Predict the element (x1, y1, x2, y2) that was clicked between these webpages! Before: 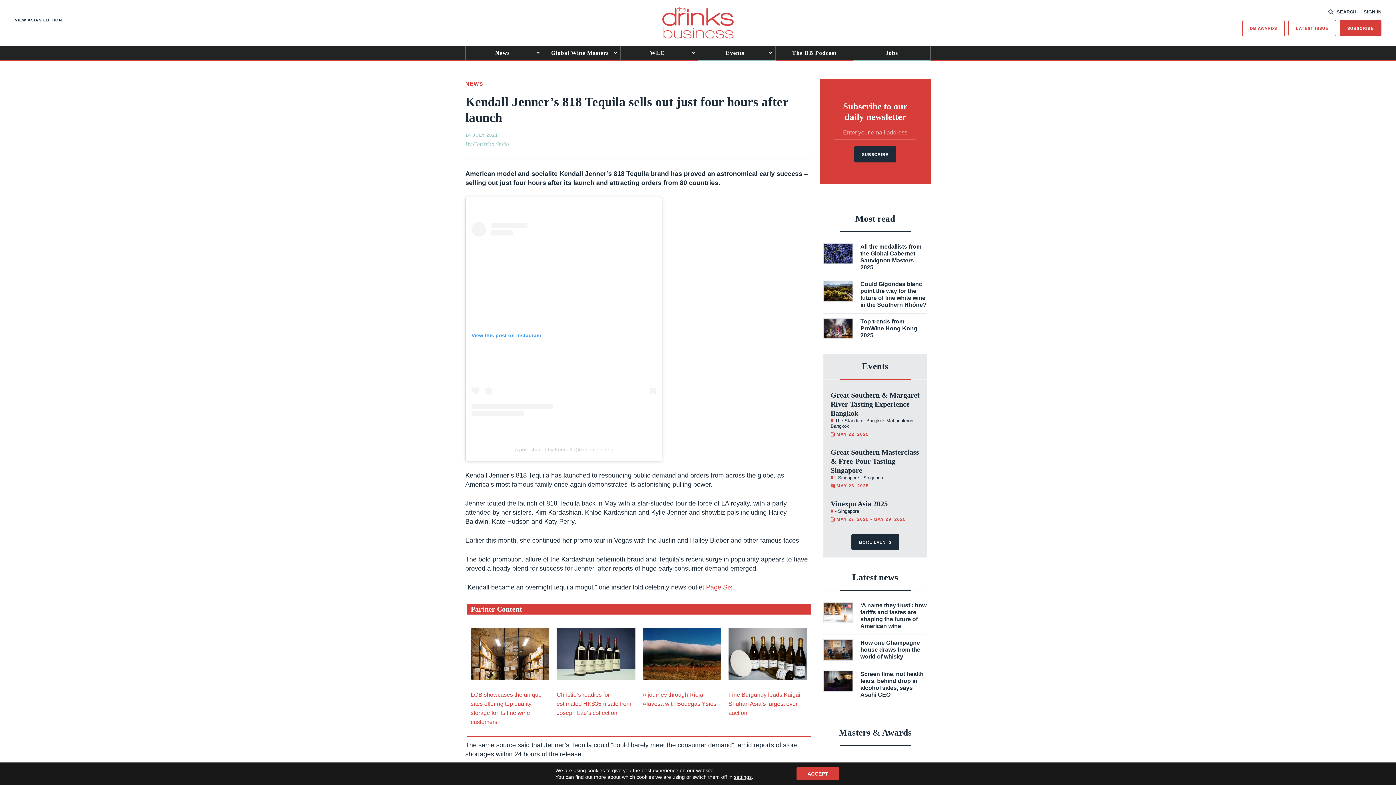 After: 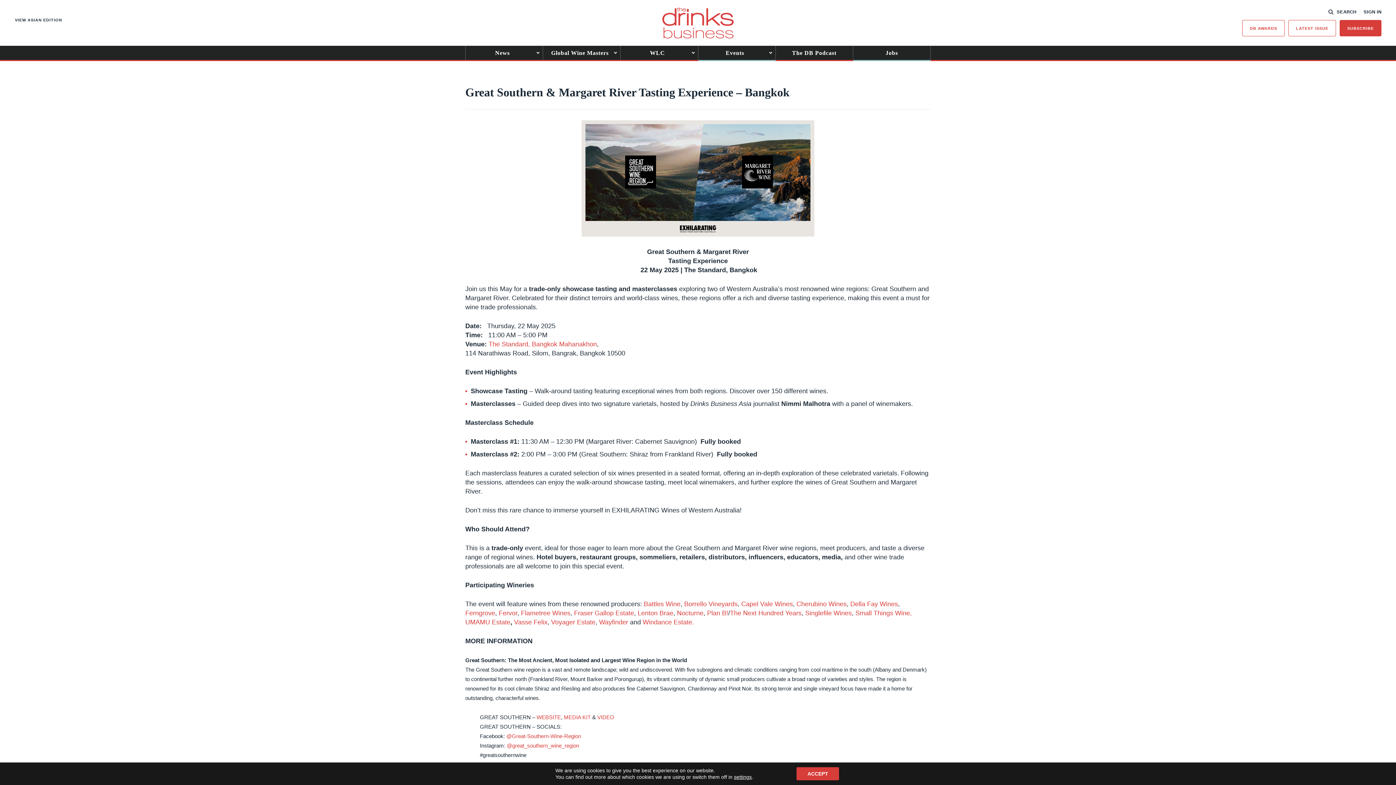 Action: bbox: (830, 391, 920, 438) label: Great Southern & Margaret River Tasting Experience – Bangkok
 The Standard, Bangkok Mahanakhon - Bangkok
 MAY 22, 2025